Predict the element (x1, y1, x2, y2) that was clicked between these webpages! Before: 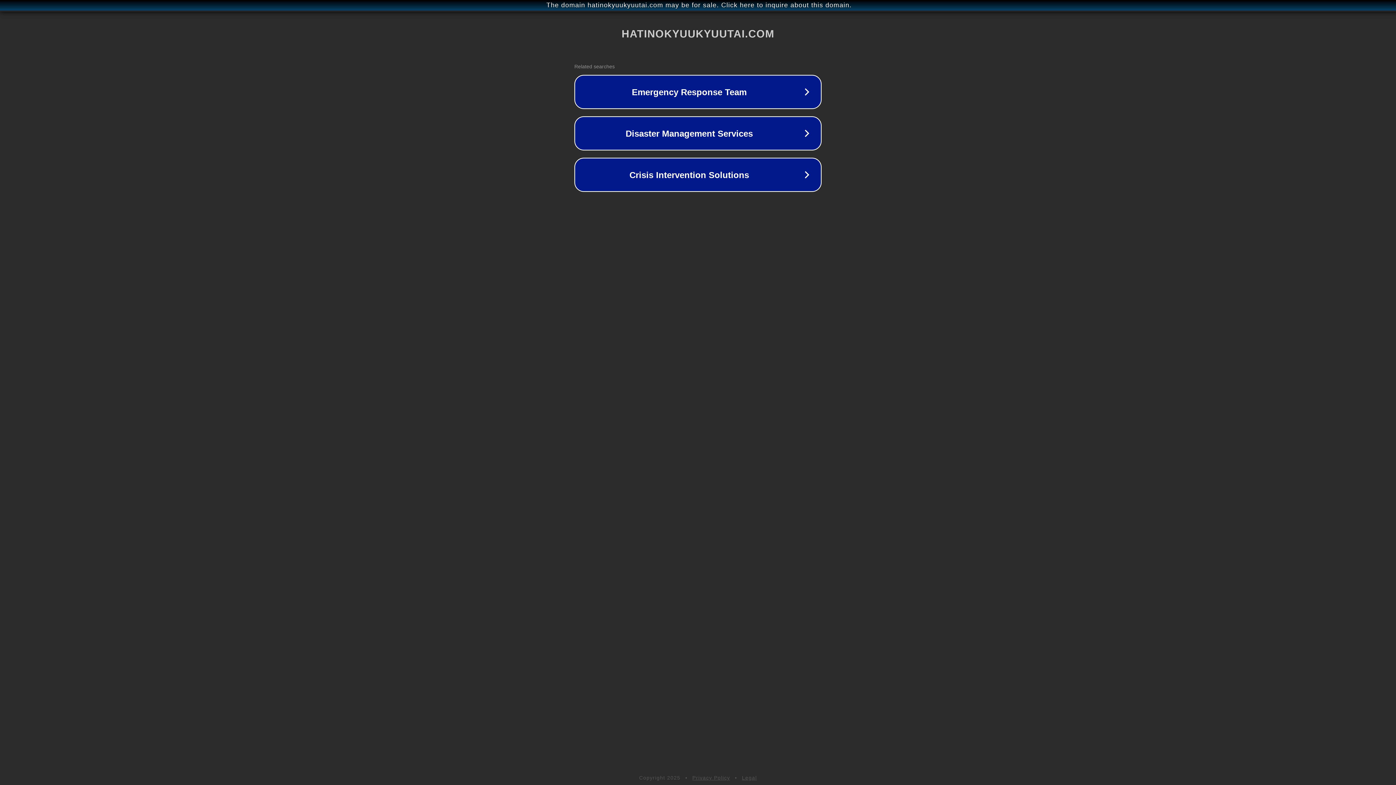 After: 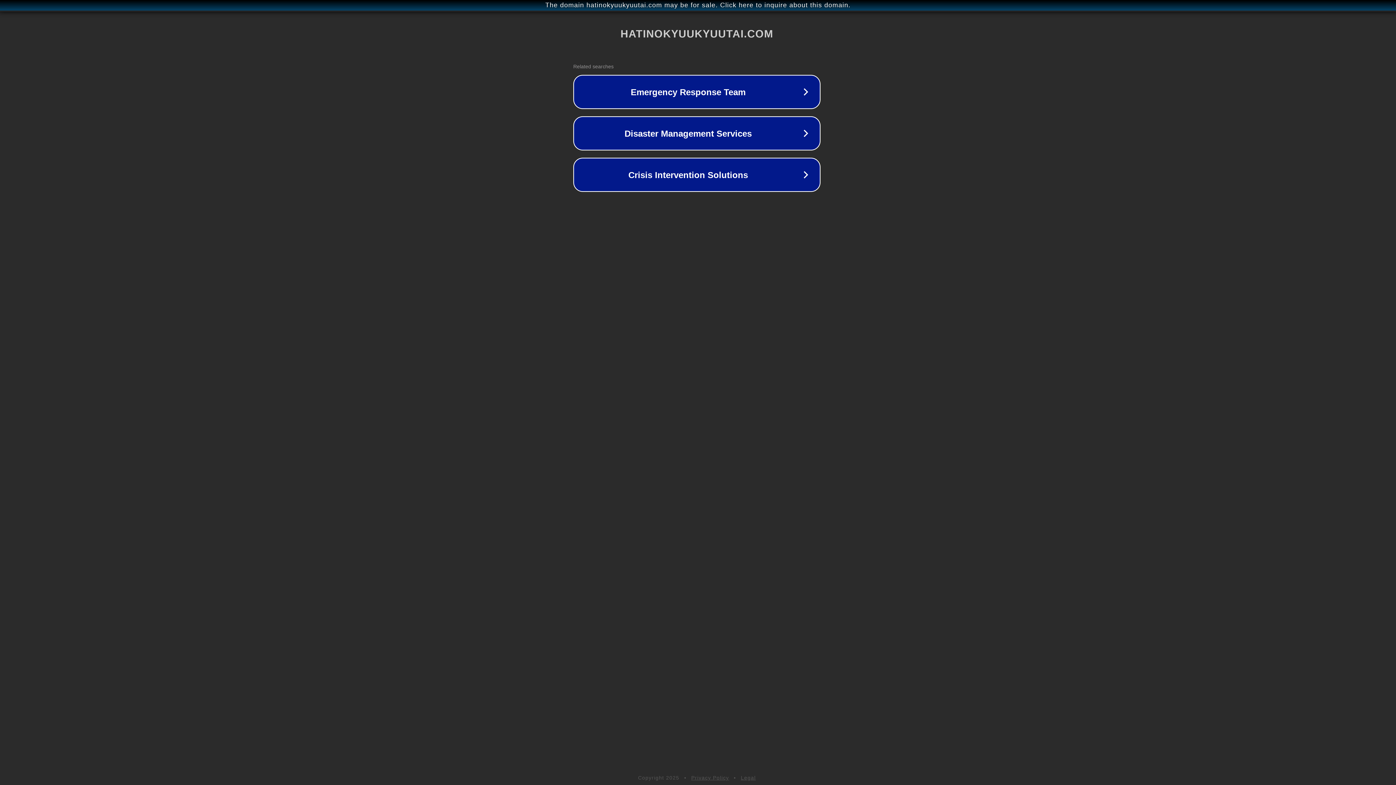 Action: label: The domain hatinokyuukyuutai.com may be for sale. Click here to inquire about this domain. bbox: (1, 1, 1397, 9)